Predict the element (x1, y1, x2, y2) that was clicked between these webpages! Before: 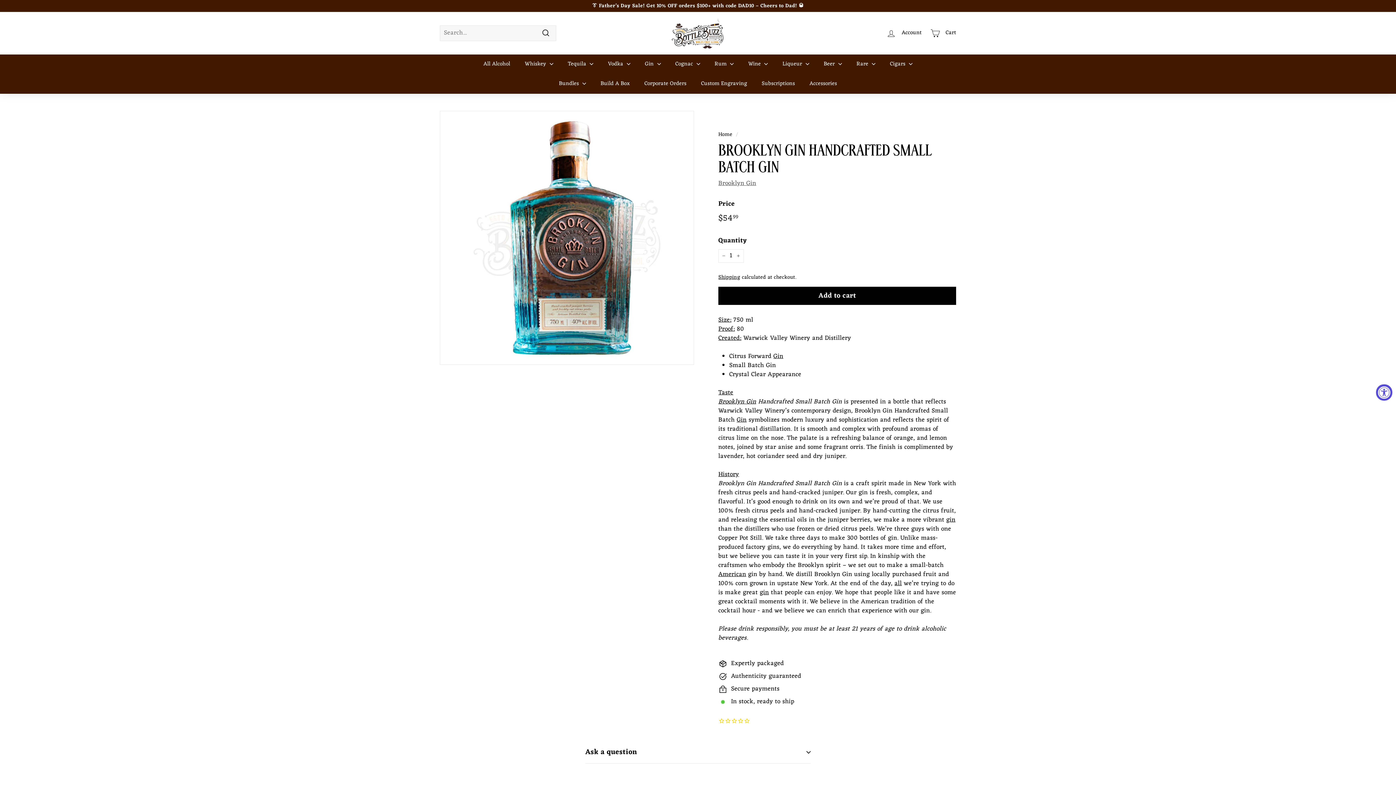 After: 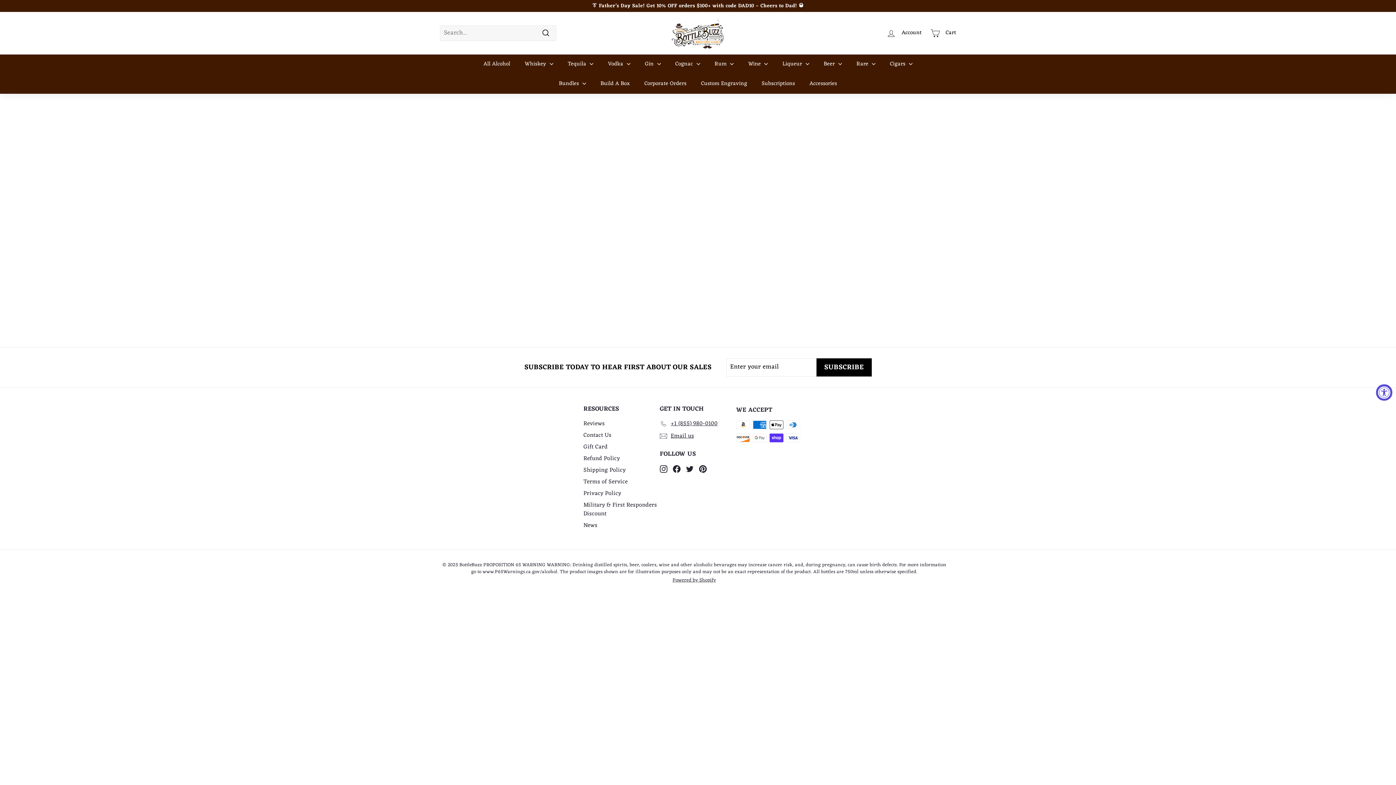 Action: label: Build A Box bbox: (593, 74, 637, 93)